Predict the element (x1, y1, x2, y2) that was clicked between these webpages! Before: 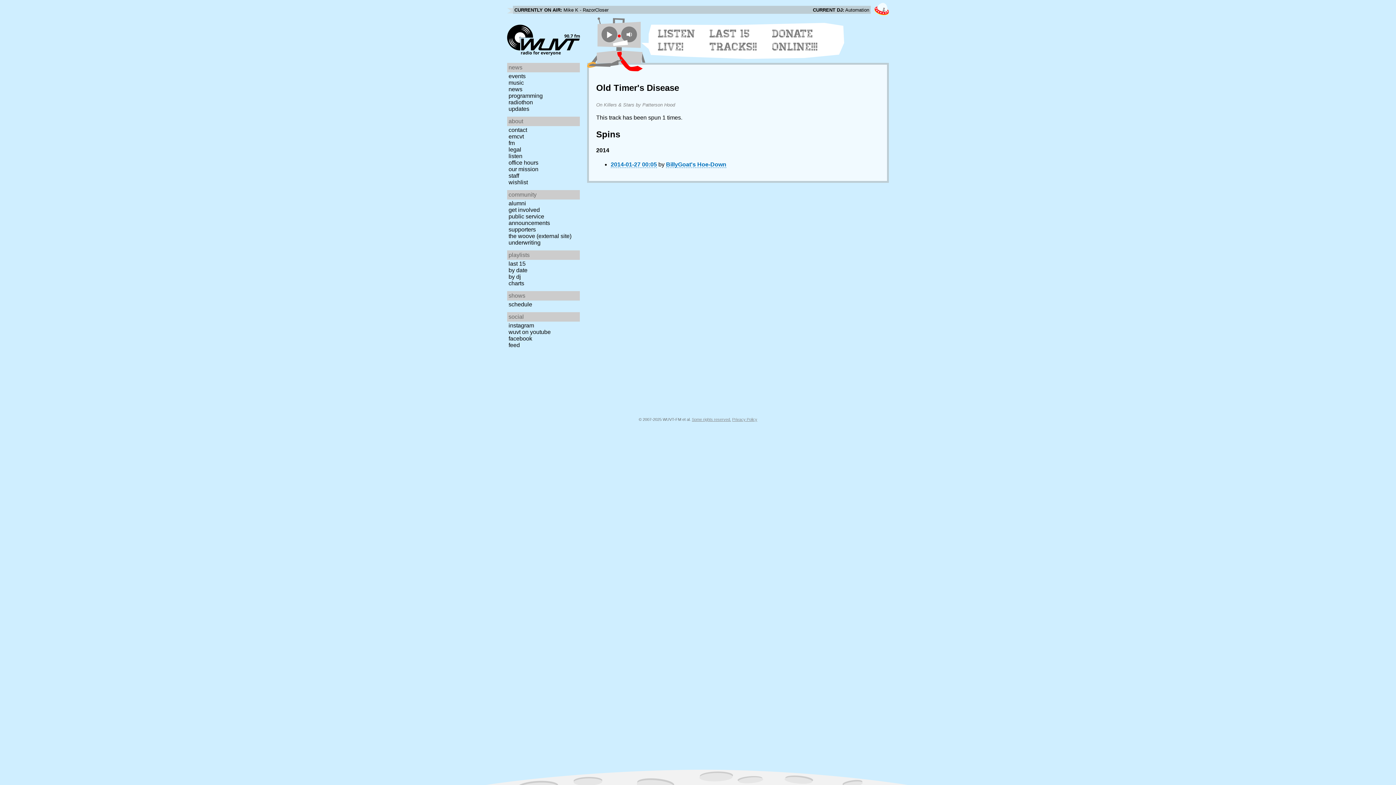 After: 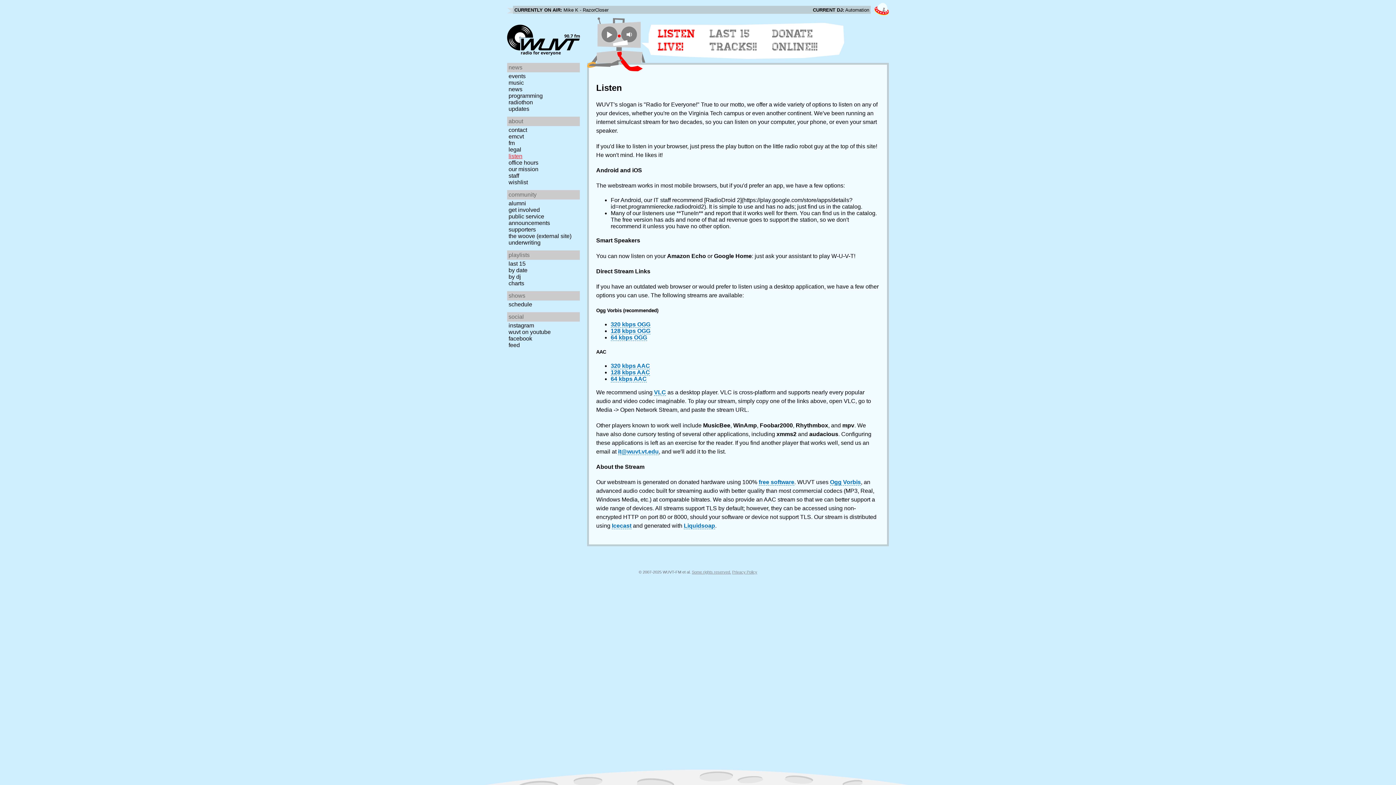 Action: bbox: (658, 27, 701, 53) label: LISTEN LIVE!